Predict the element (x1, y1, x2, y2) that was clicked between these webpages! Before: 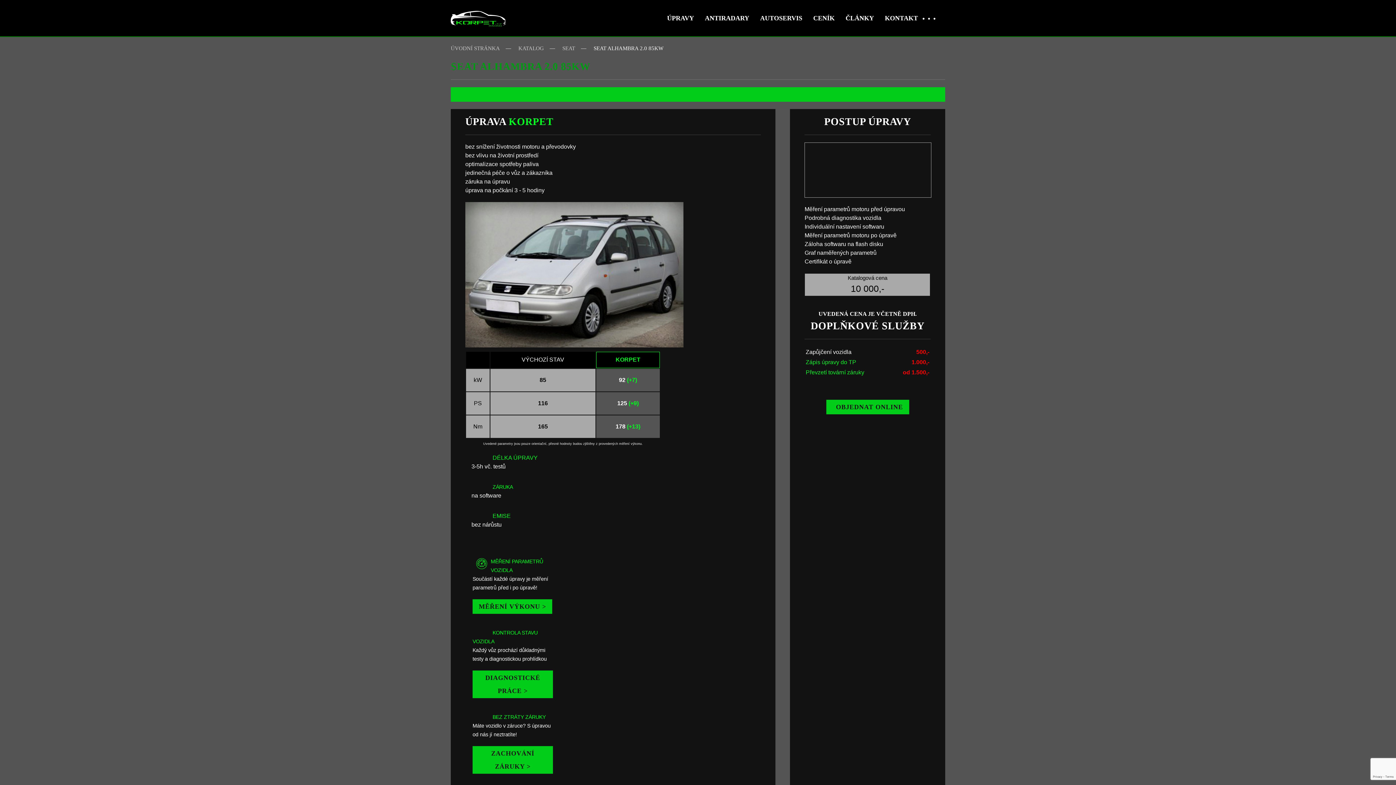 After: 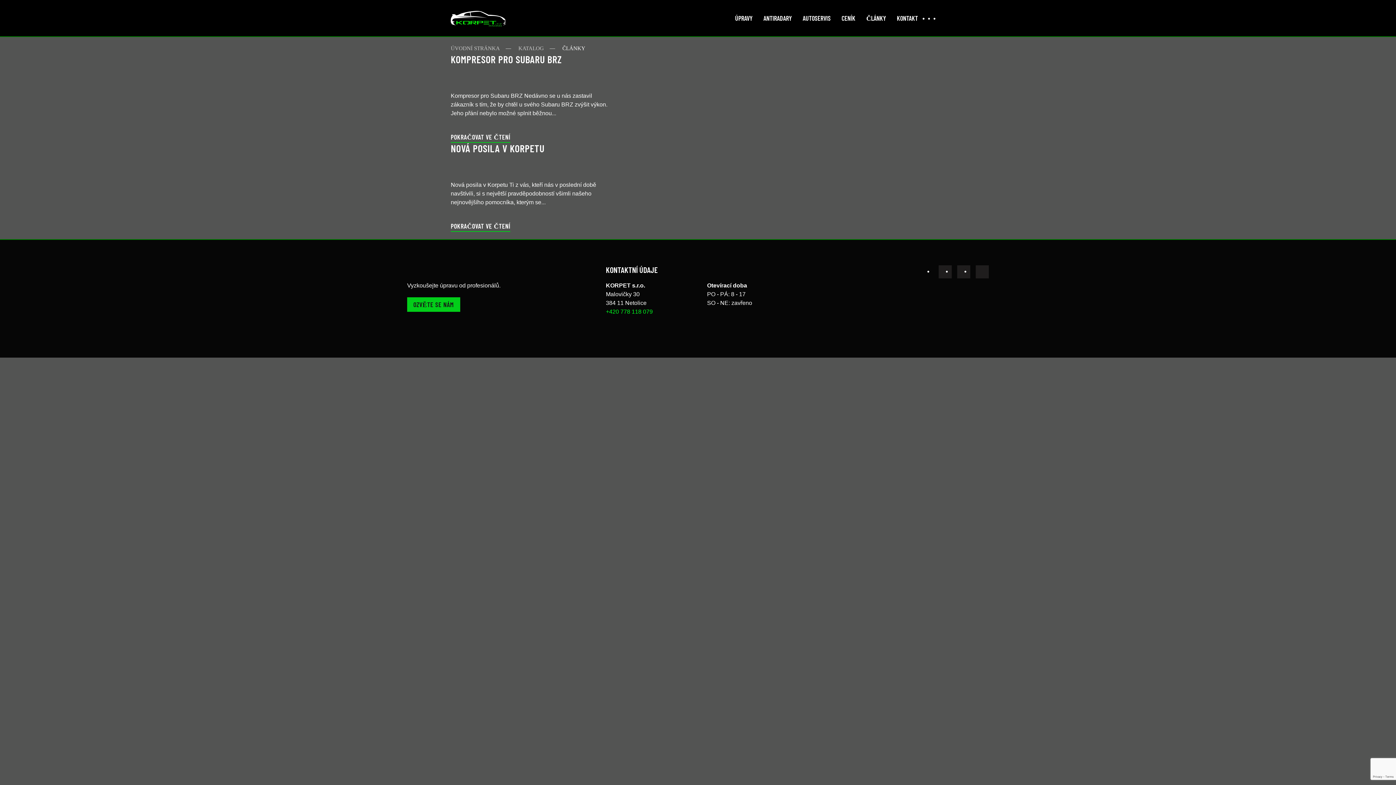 Action: label: ČLÁNKY bbox: (840, 0, 879, 36)